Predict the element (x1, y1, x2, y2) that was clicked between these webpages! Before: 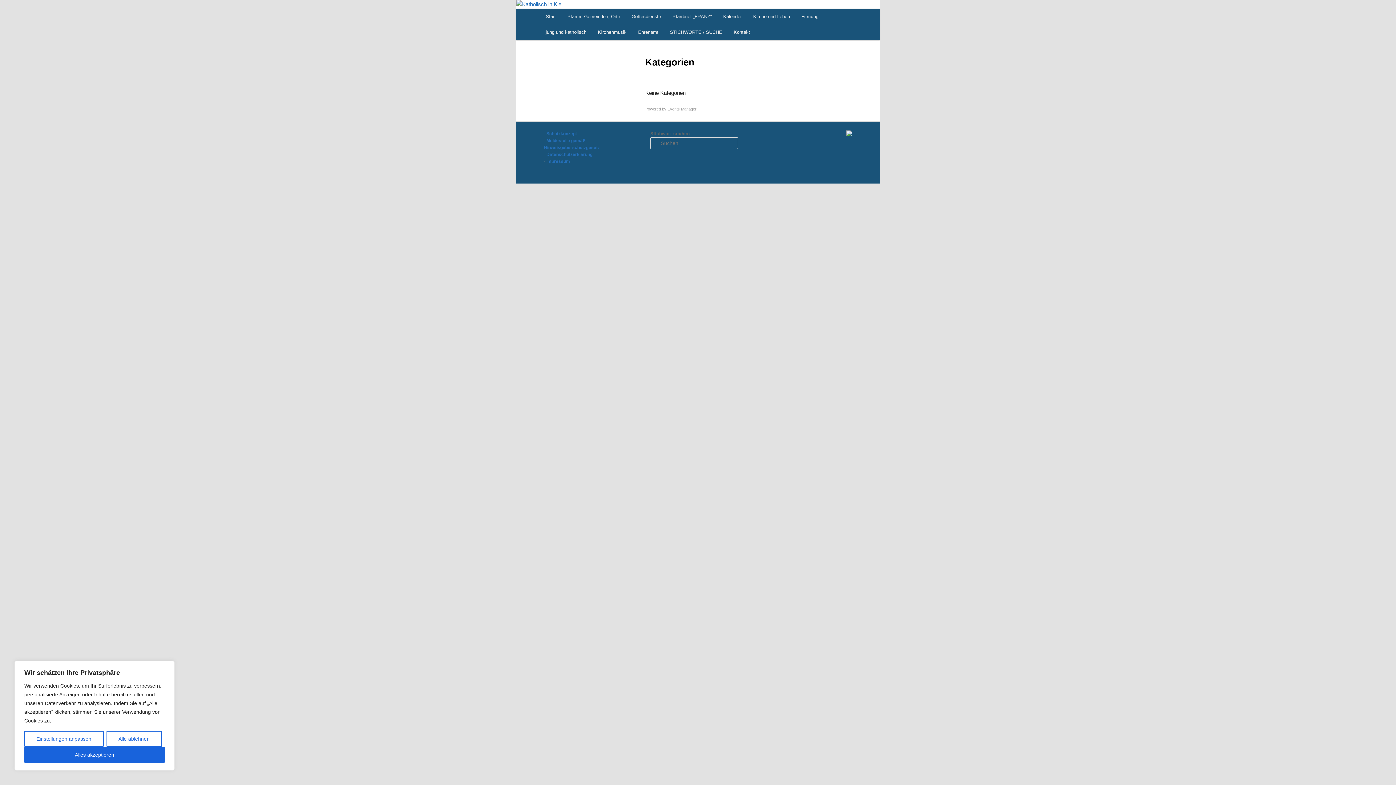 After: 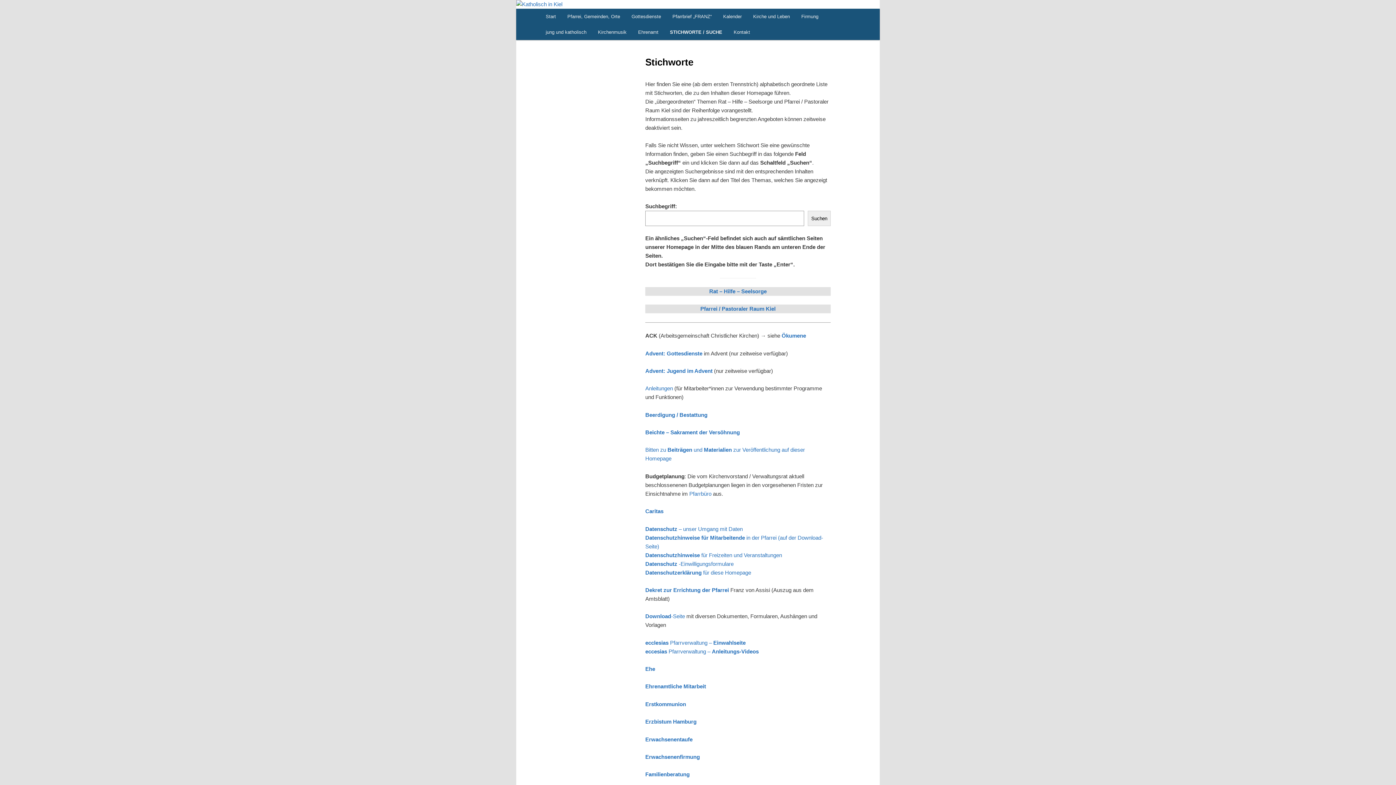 Action: bbox: (664, 24, 728, 40) label: STICHWORTE / SUCHE